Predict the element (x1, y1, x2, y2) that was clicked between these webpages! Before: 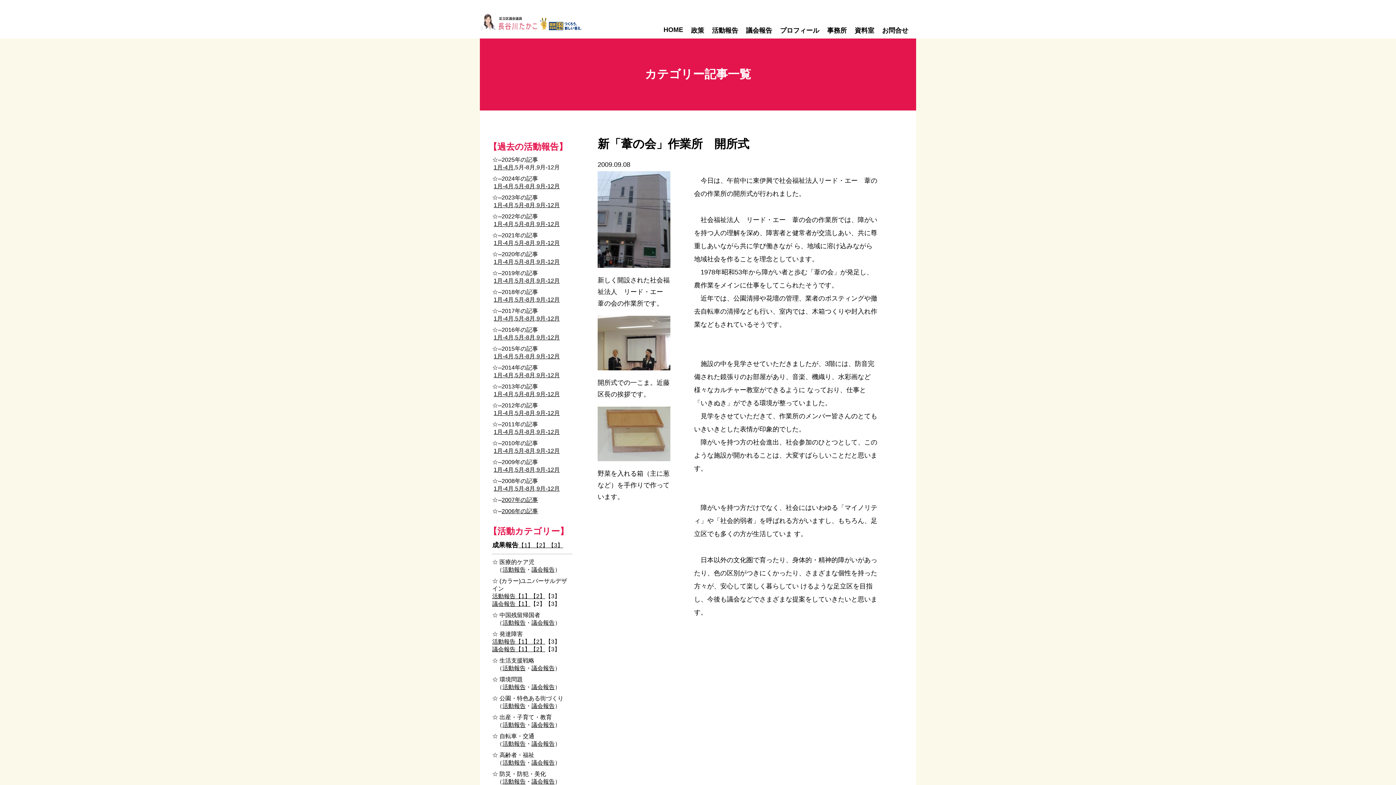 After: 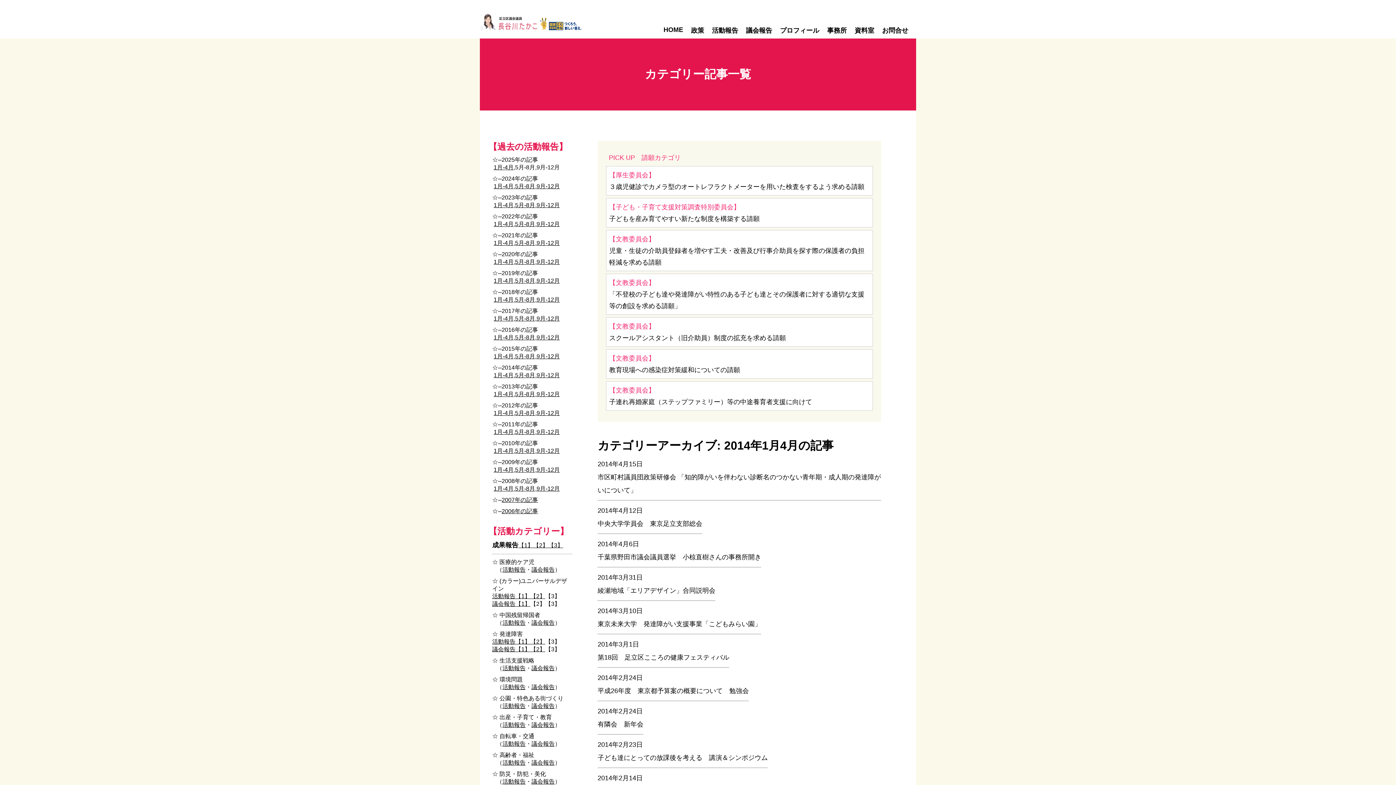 Action: label: 1月-4月 bbox: (493, 372, 513, 378)